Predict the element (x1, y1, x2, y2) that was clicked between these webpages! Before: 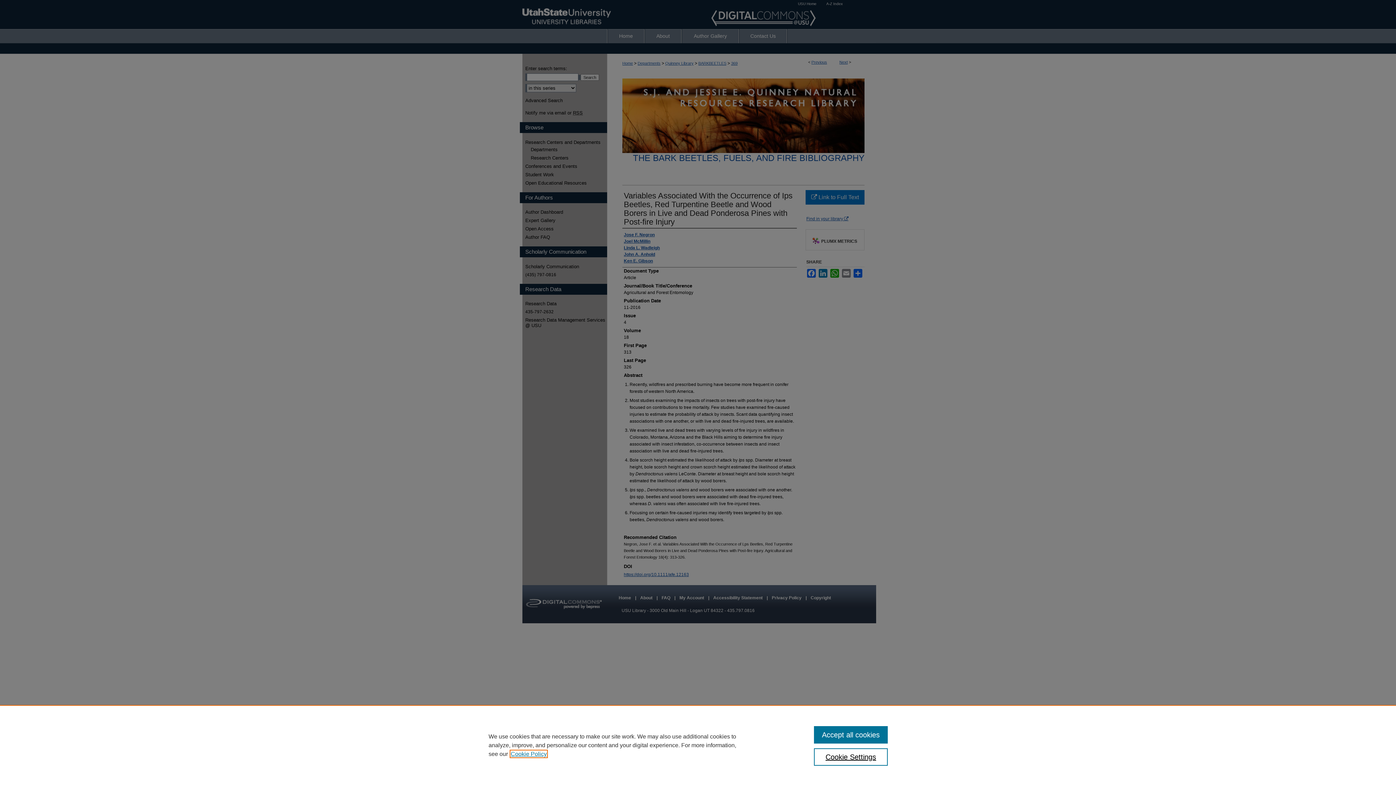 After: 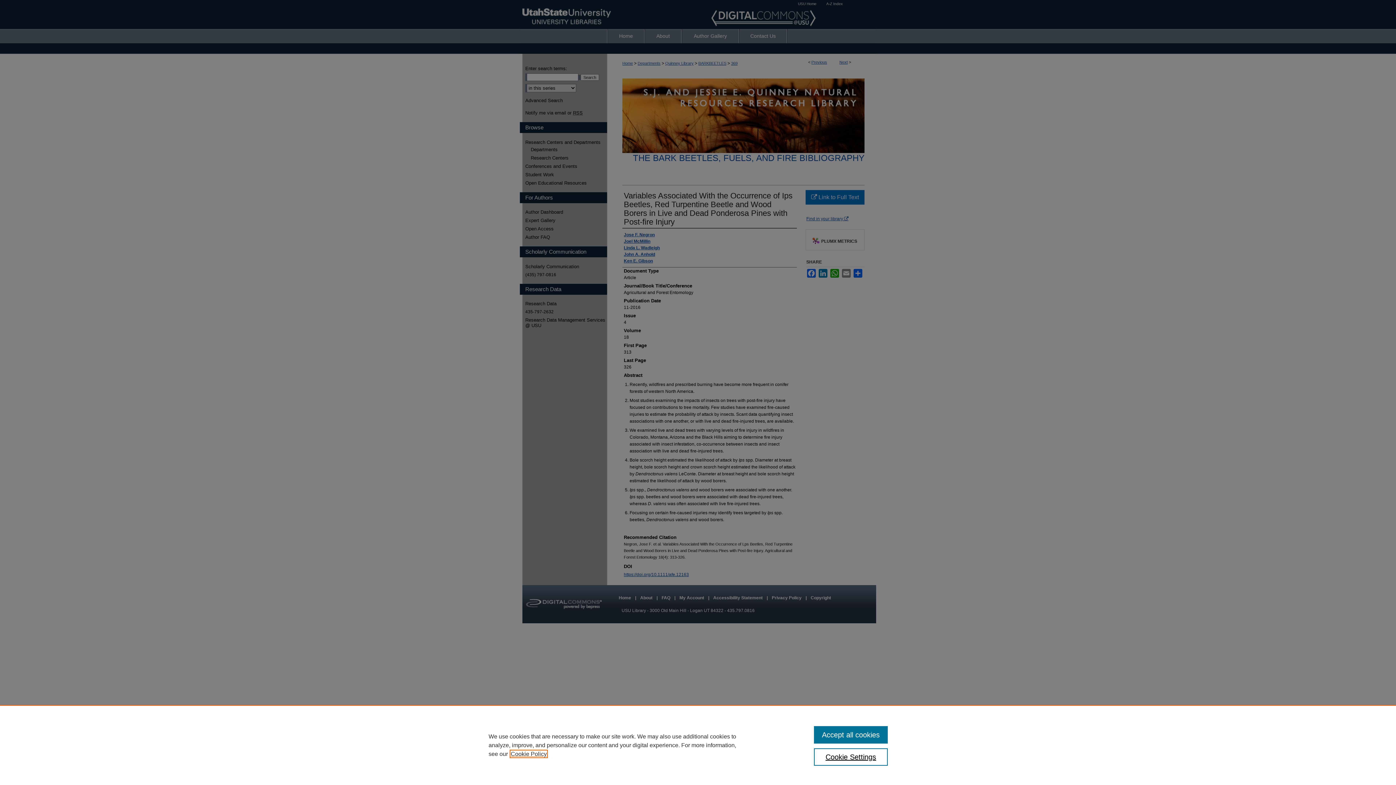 Action: bbox: (510, 751, 546, 757) label: , opens in a new tab